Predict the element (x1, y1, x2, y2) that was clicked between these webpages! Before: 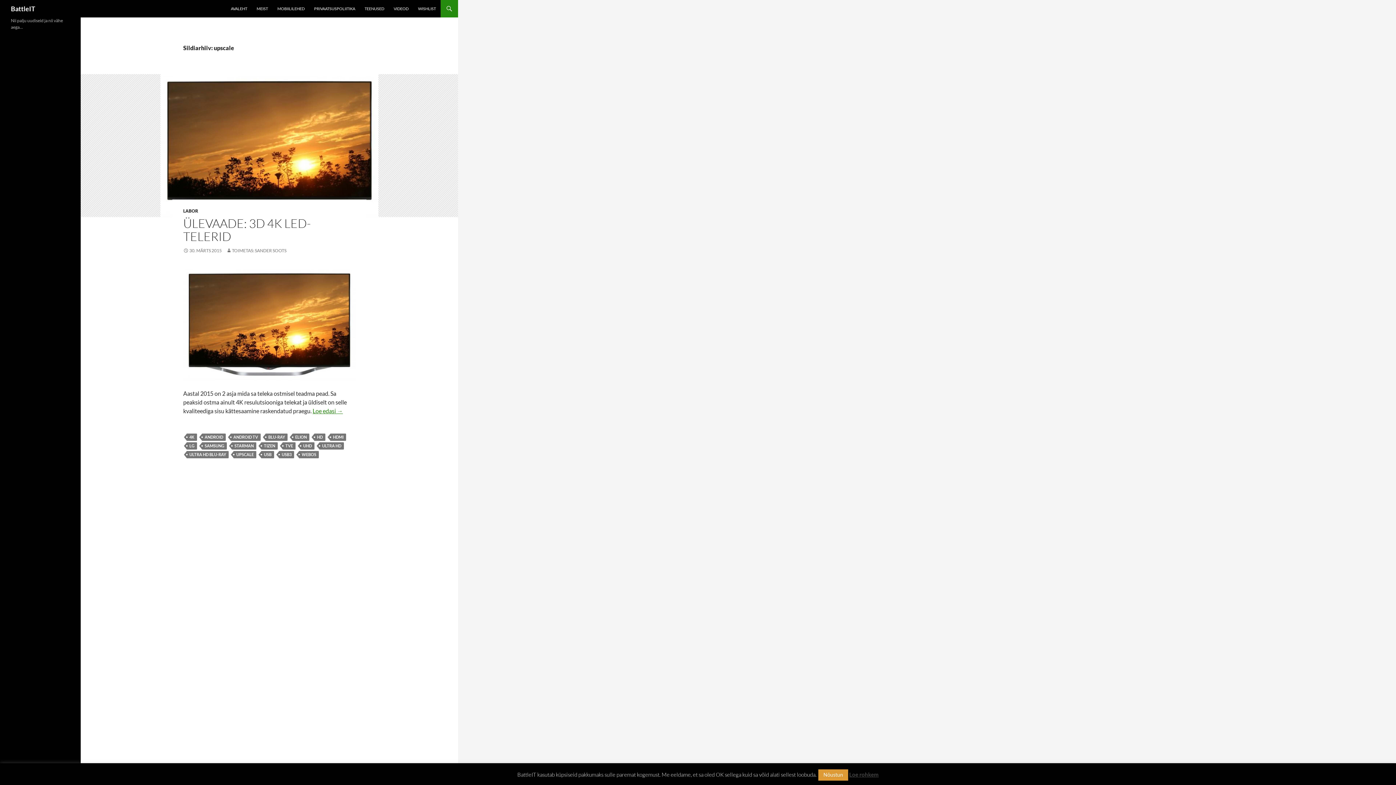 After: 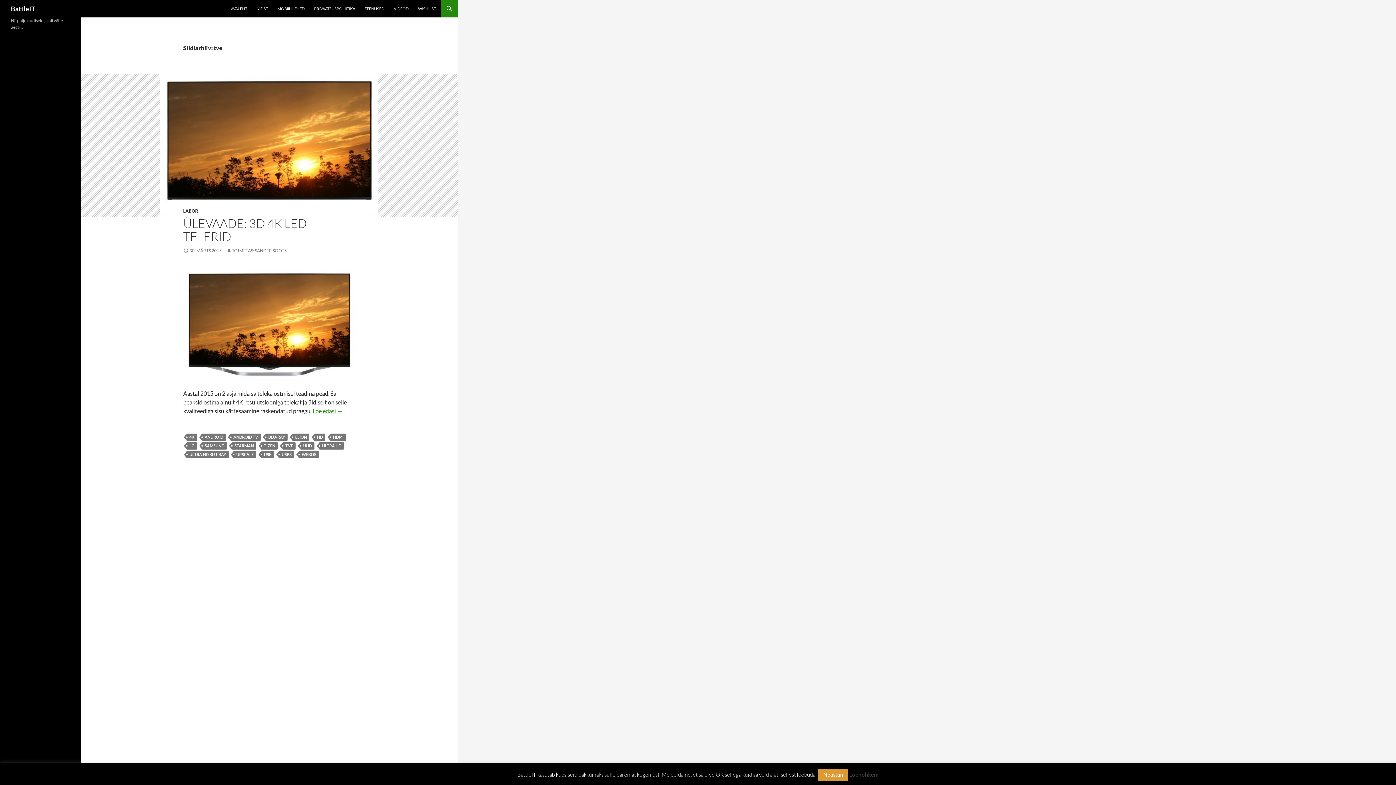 Action: bbox: (282, 442, 295, 449) label: TVE